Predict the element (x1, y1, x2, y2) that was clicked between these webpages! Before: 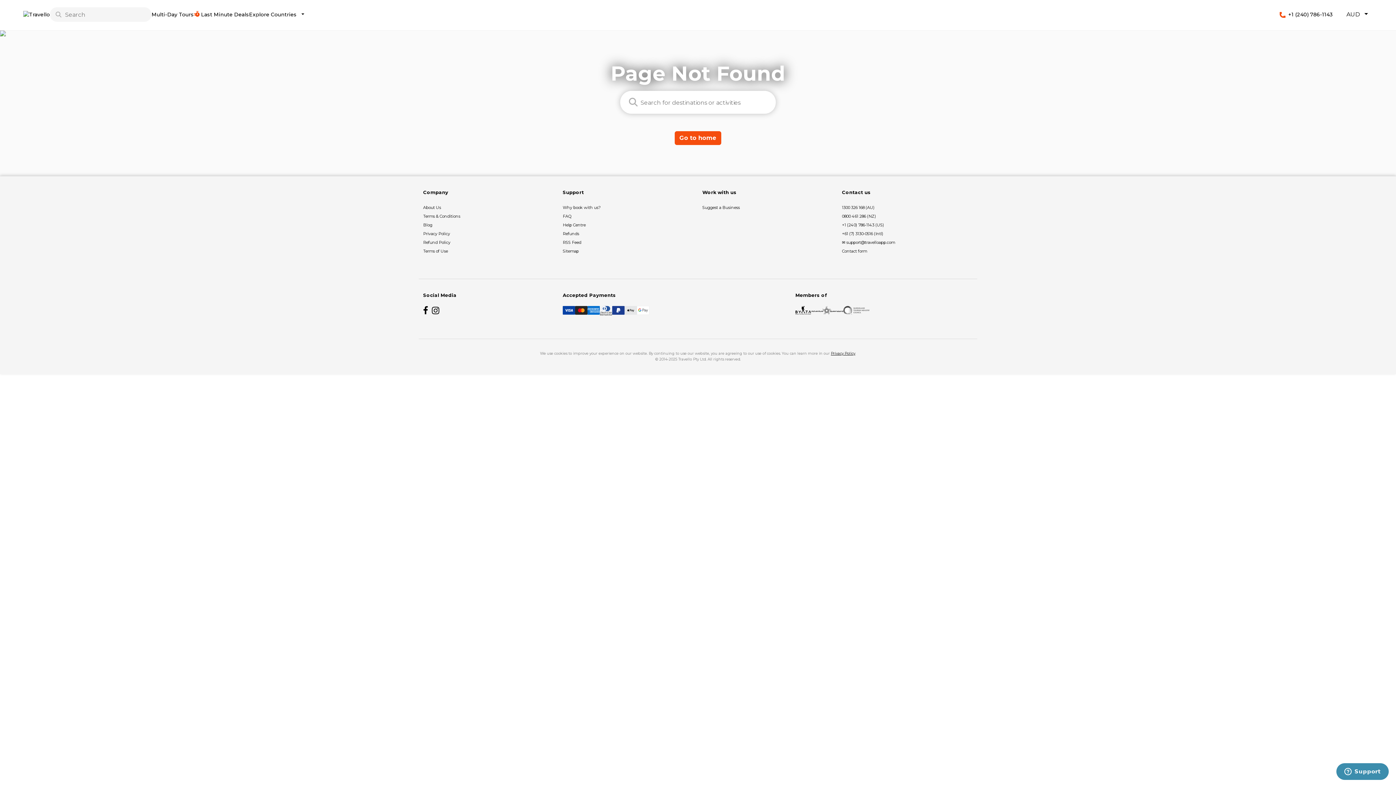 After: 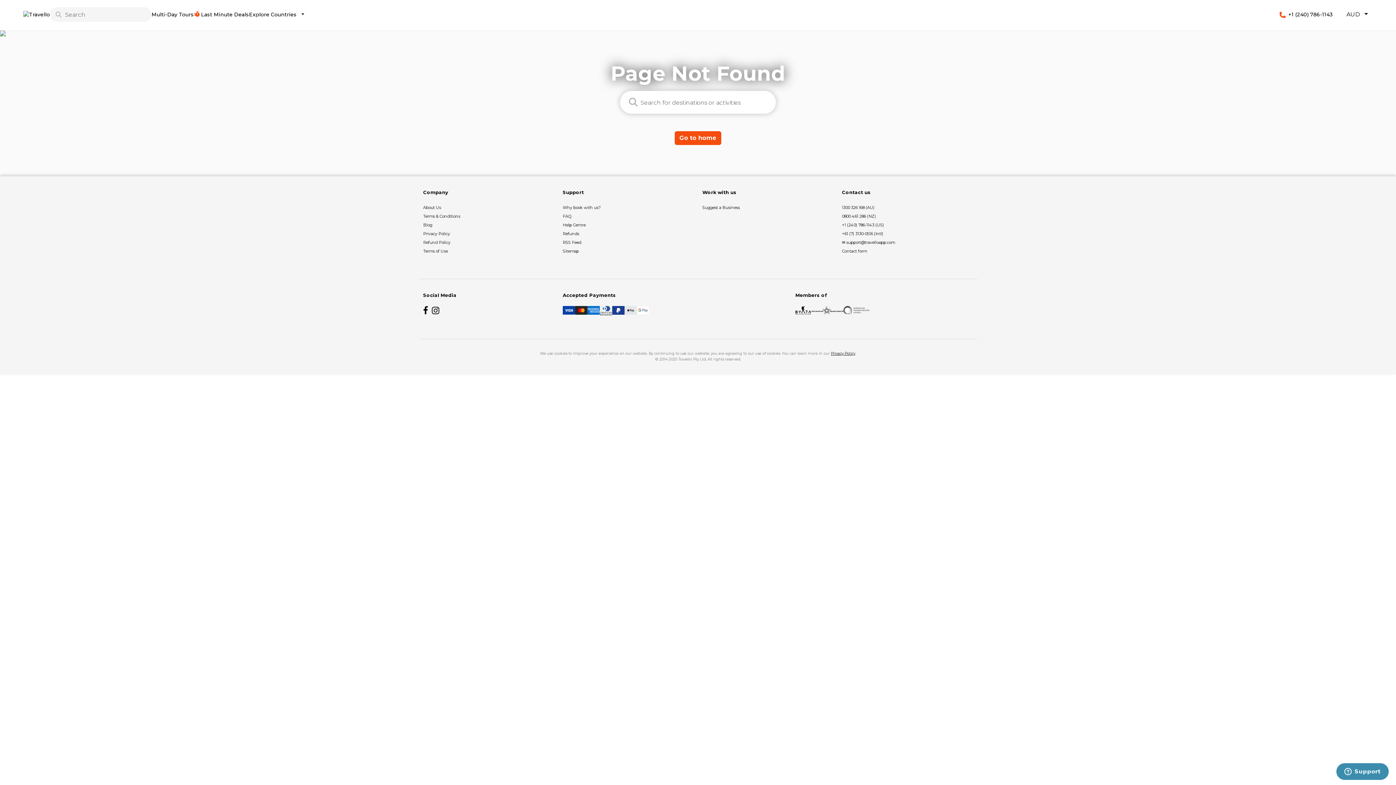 Action: label: Instagram bbox: (432, 306, 440, 314)